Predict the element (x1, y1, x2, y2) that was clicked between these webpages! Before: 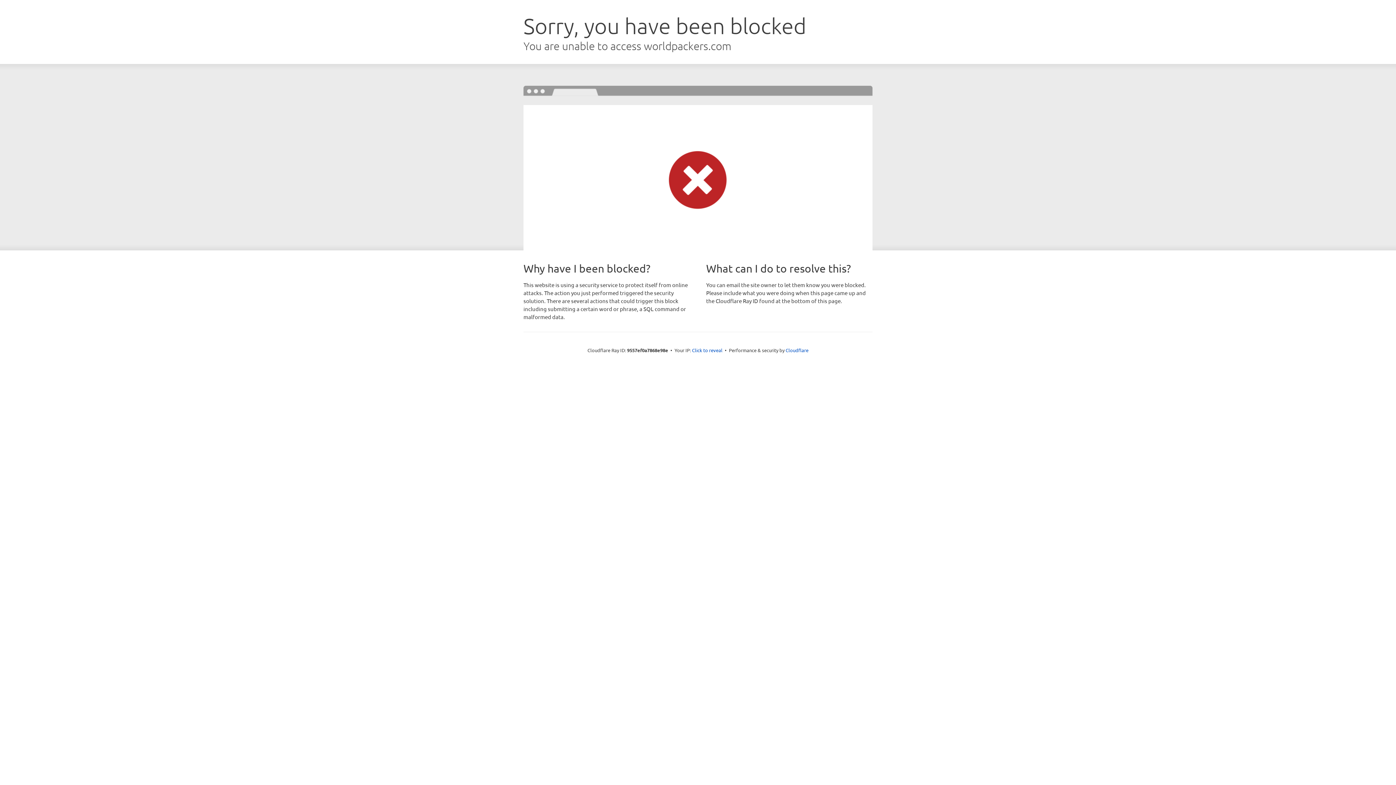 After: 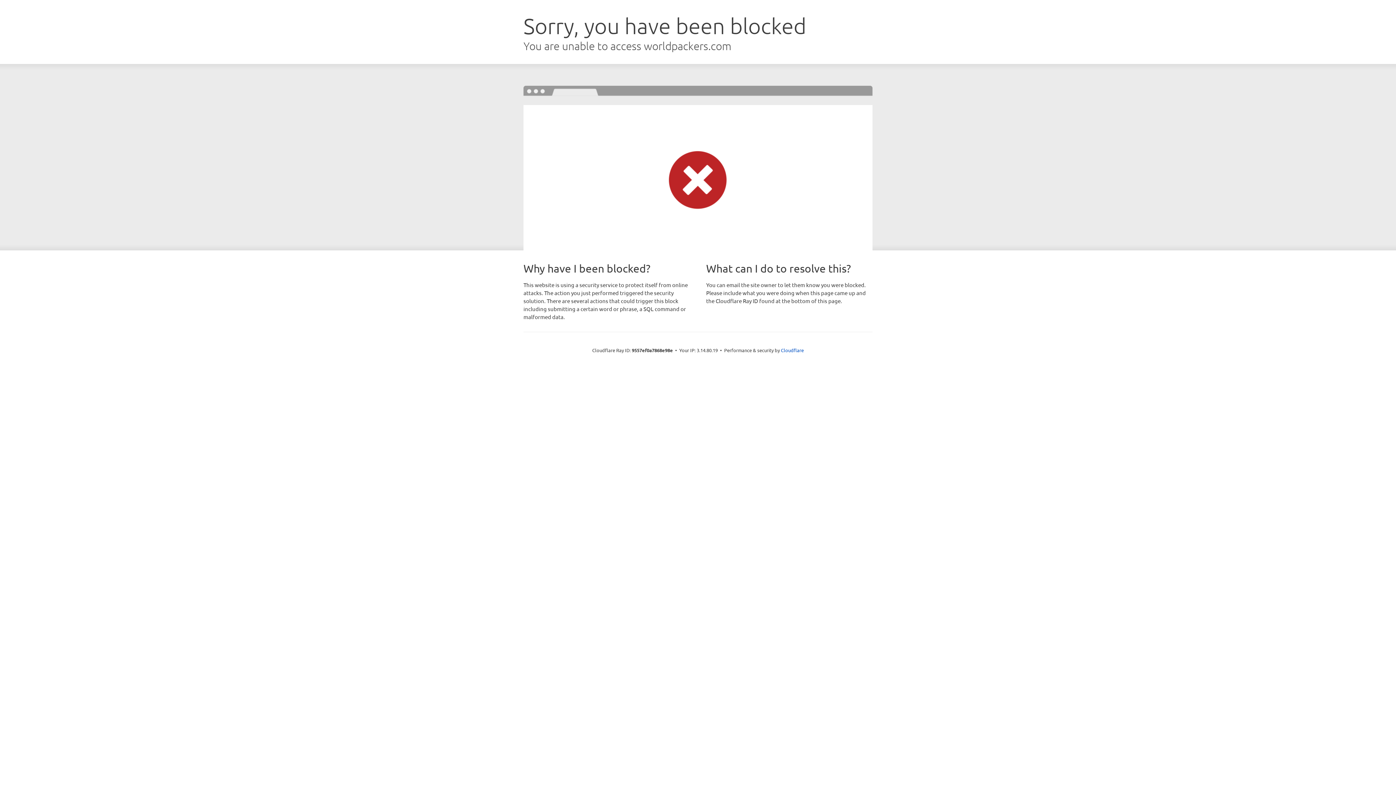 Action: label: Click to reveal bbox: (692, 346, 722, 353)